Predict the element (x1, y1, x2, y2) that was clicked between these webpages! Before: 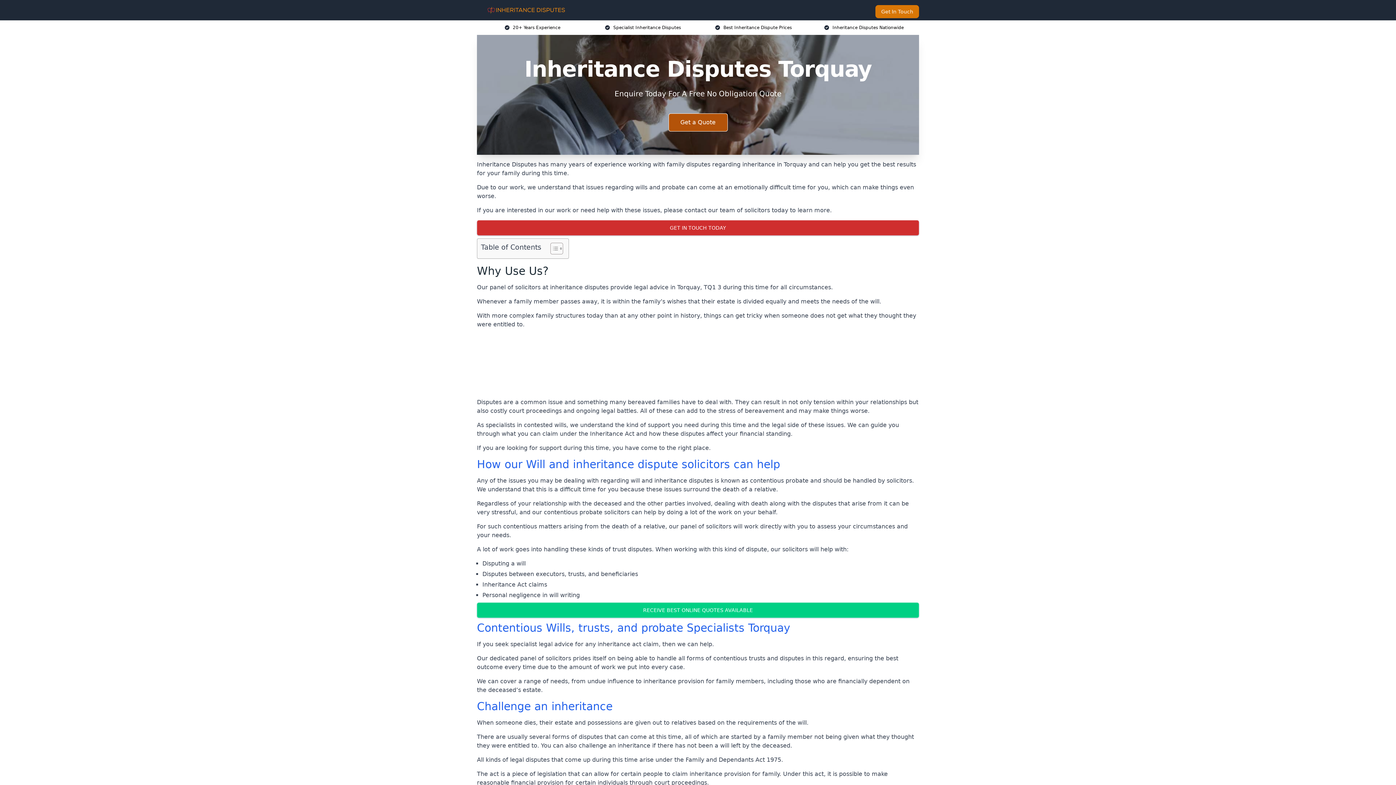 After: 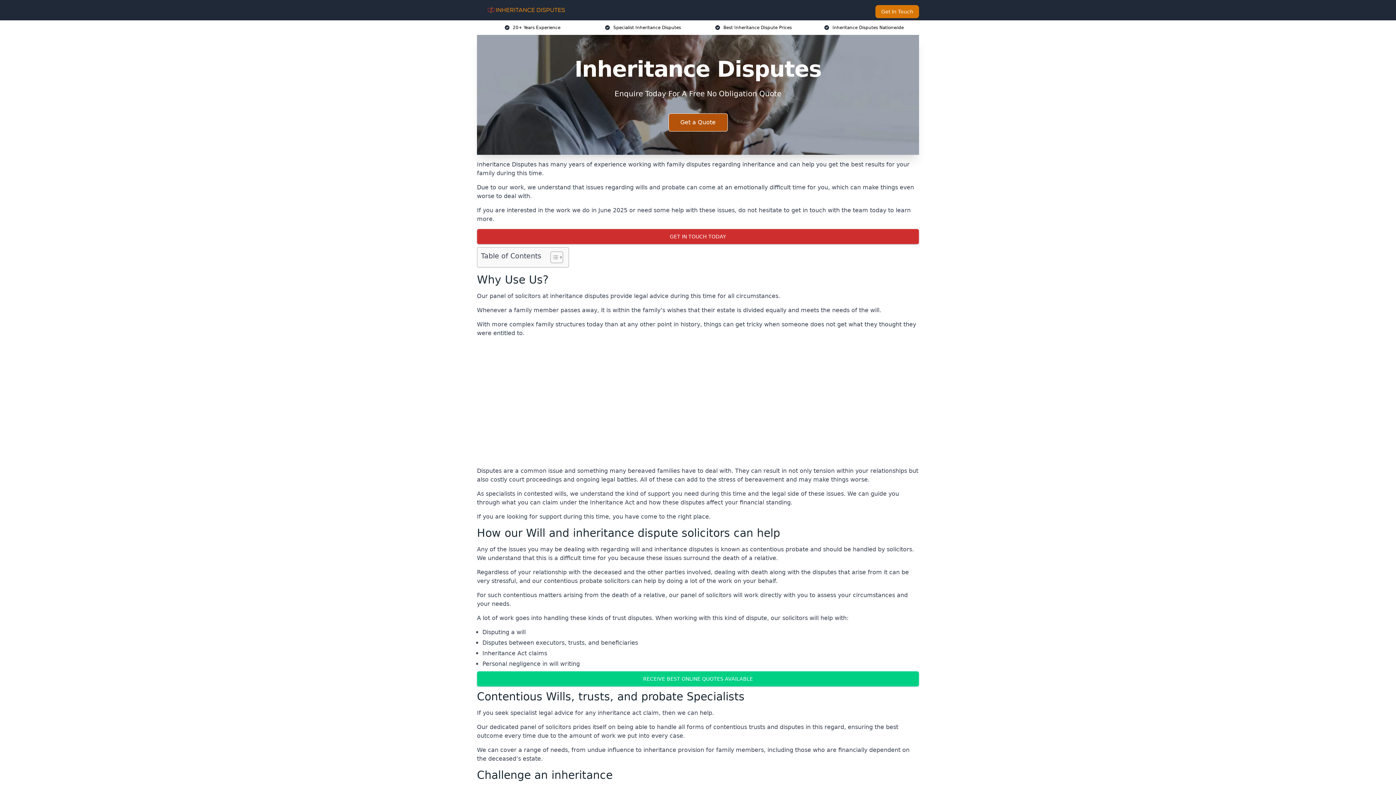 Action: bbox: (482, 5, 570, 14)